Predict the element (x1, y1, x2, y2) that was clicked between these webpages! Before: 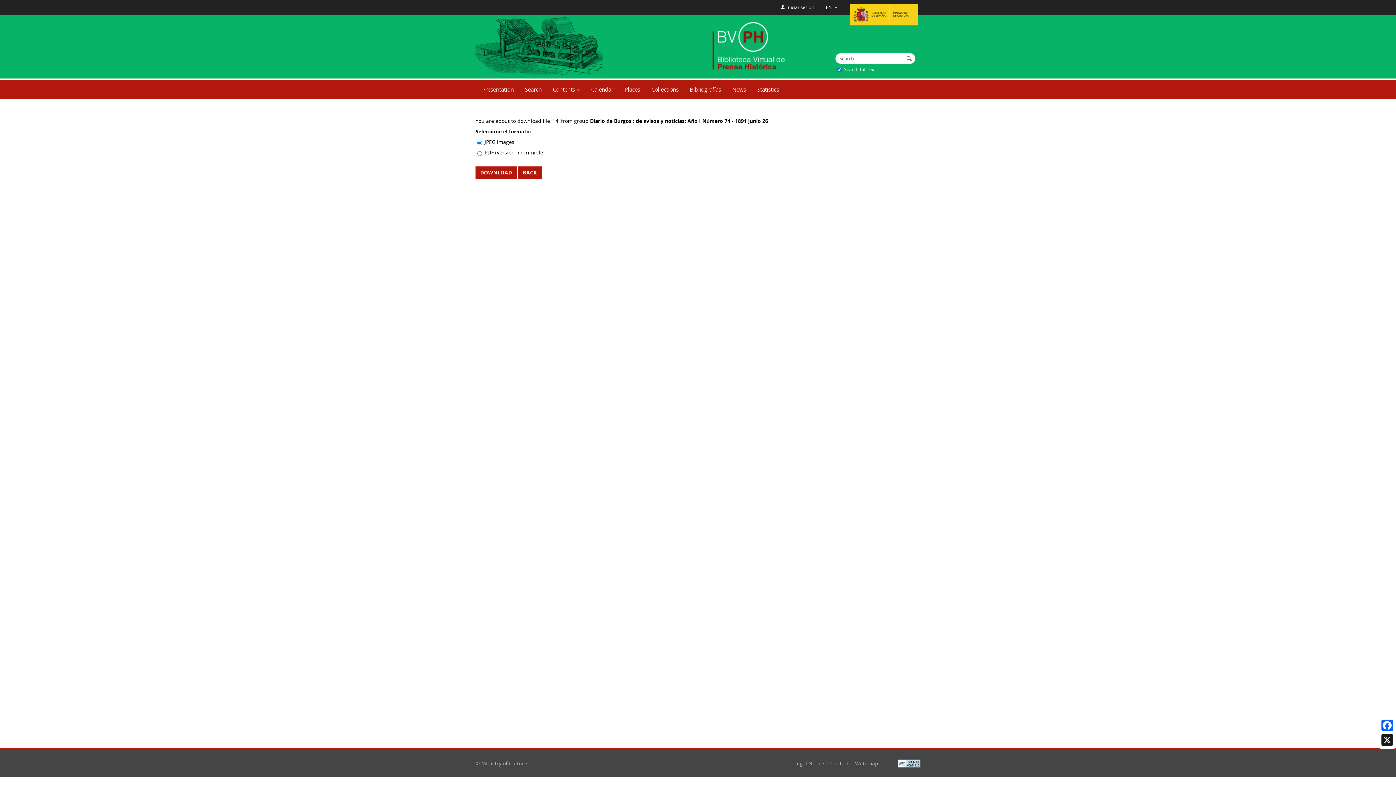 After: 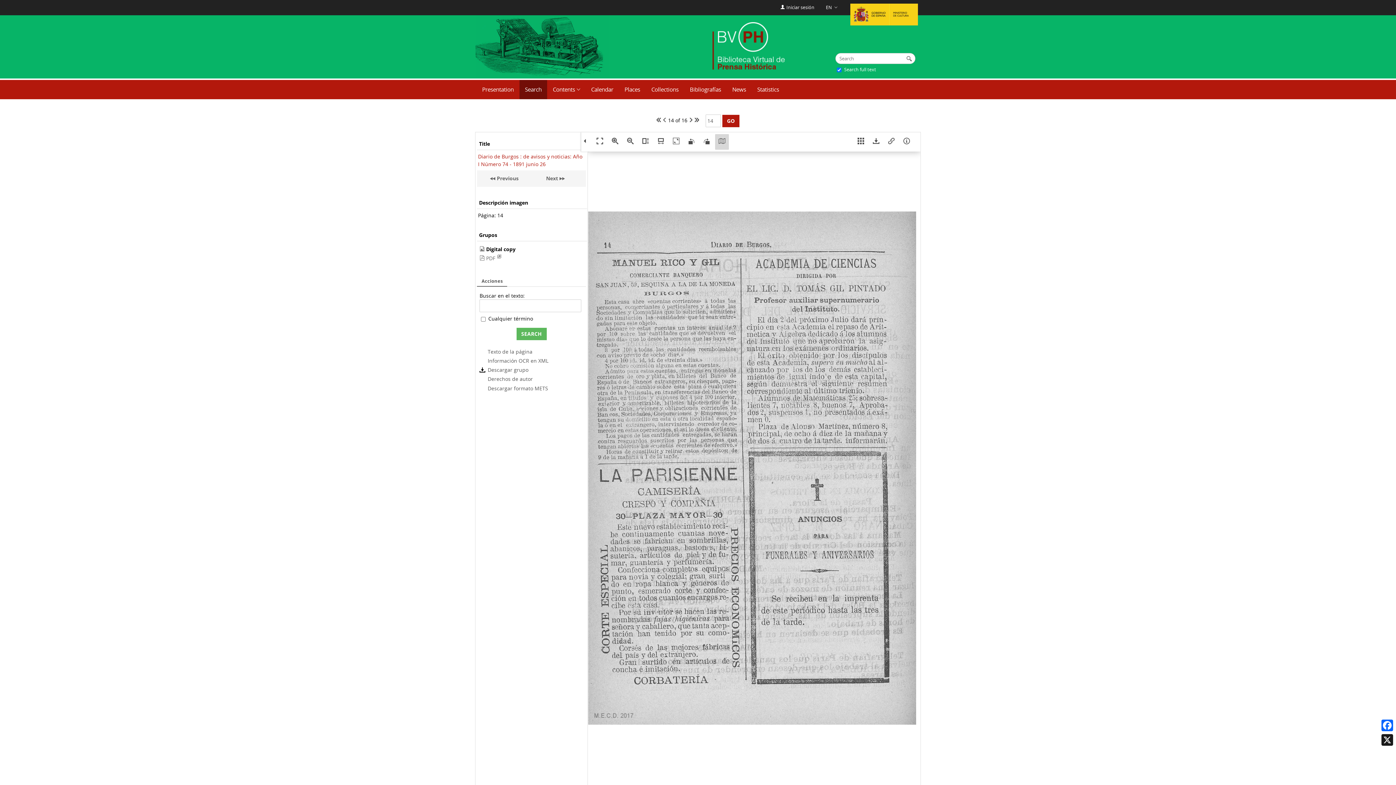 Action: bbox: (518, 166, 541, 178) label: BACK